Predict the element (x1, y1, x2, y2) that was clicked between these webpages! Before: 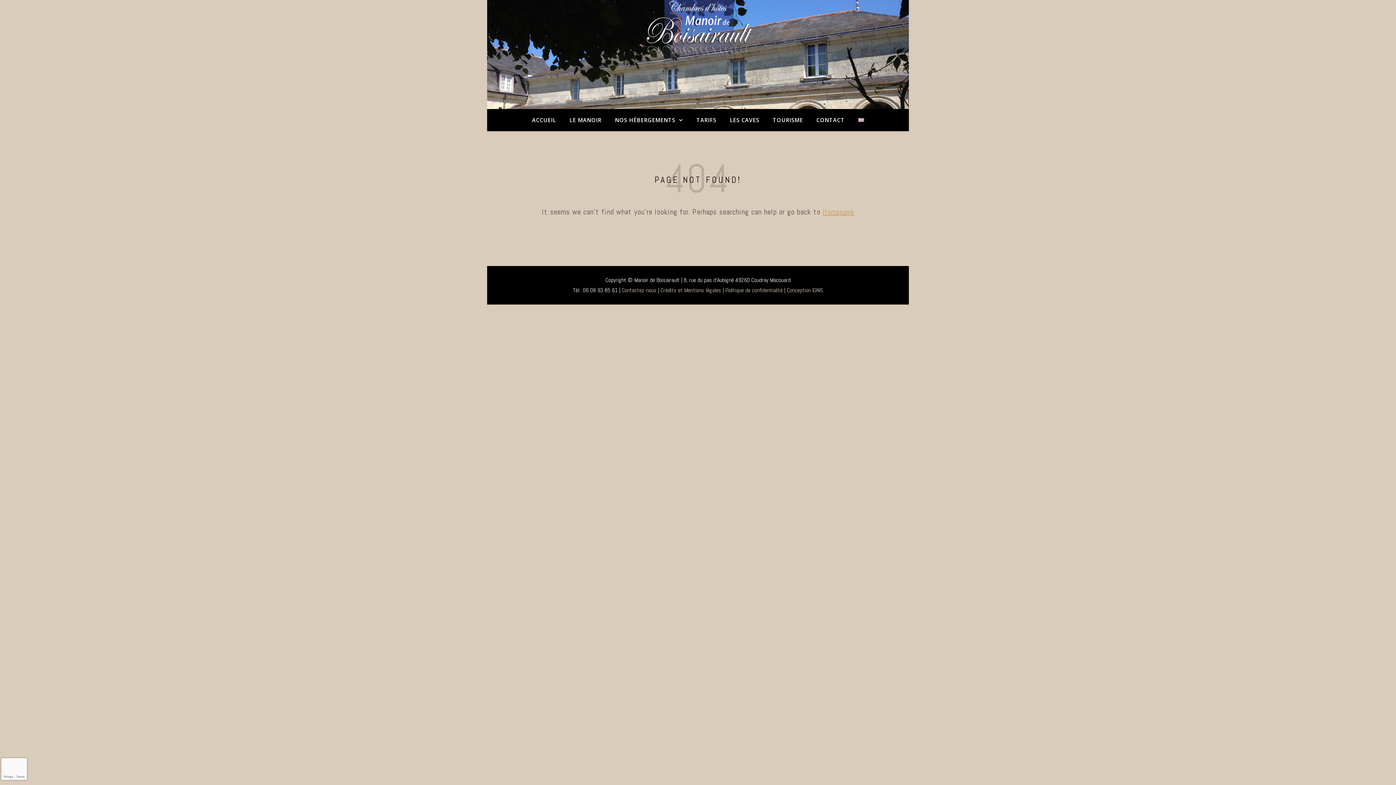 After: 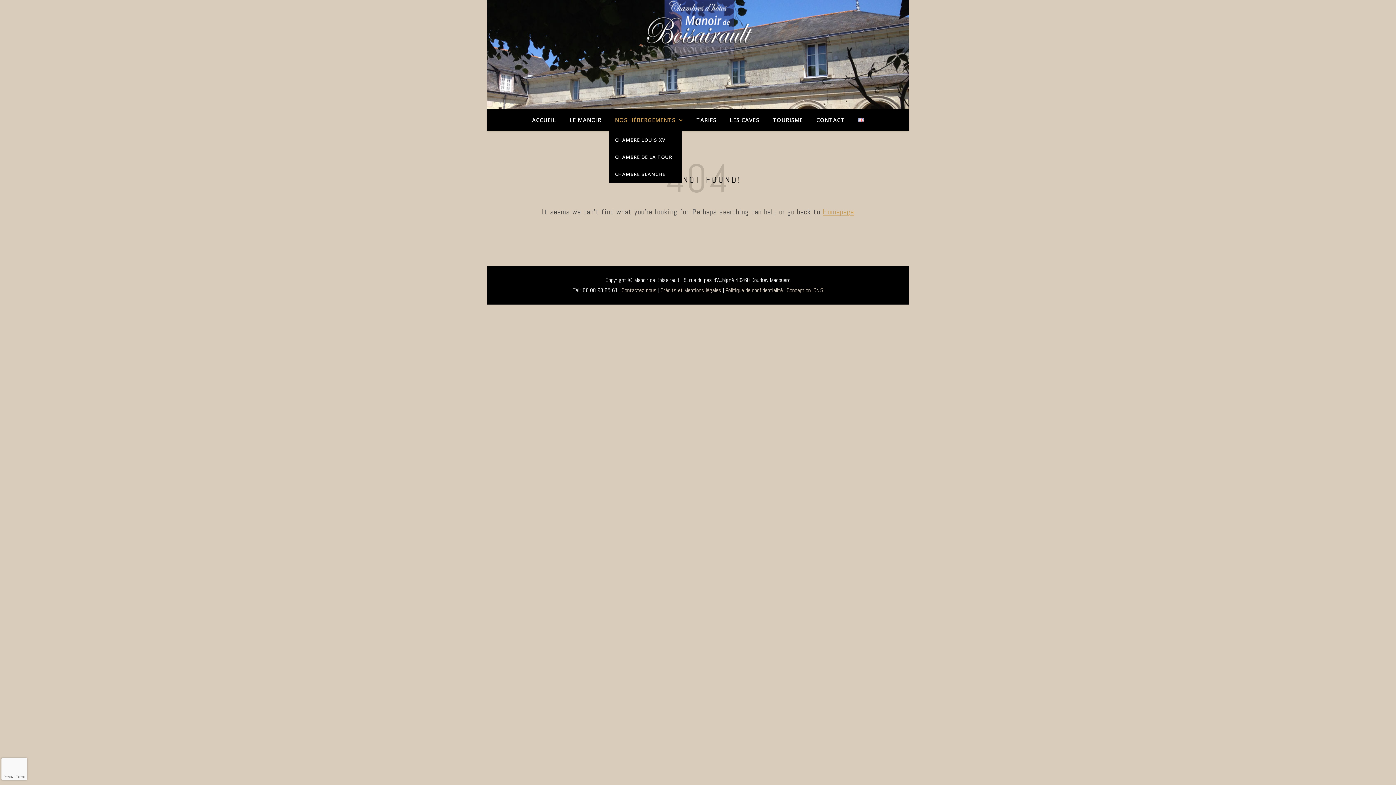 Action: bbox: (609, 109, 688, 131) label: NOS HÉBERGEMENTS